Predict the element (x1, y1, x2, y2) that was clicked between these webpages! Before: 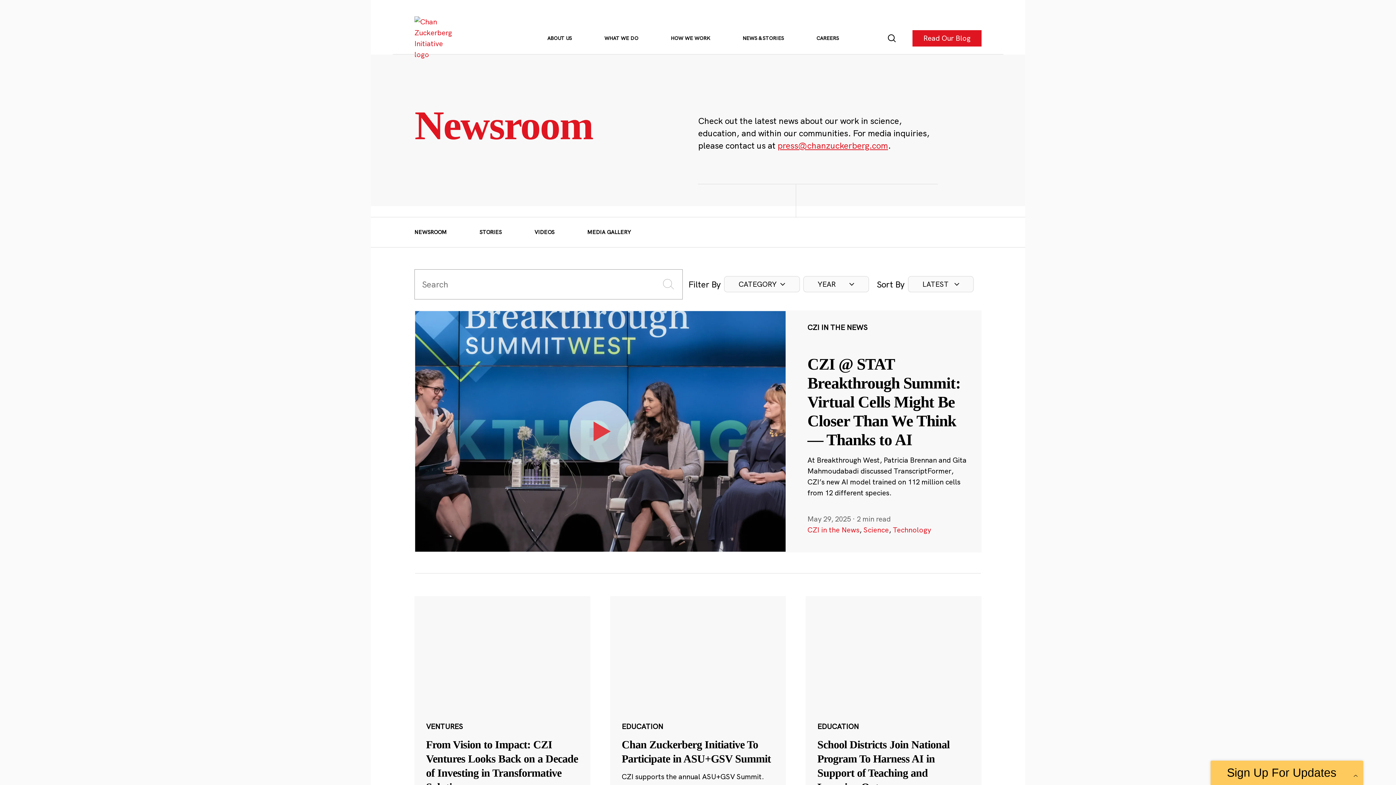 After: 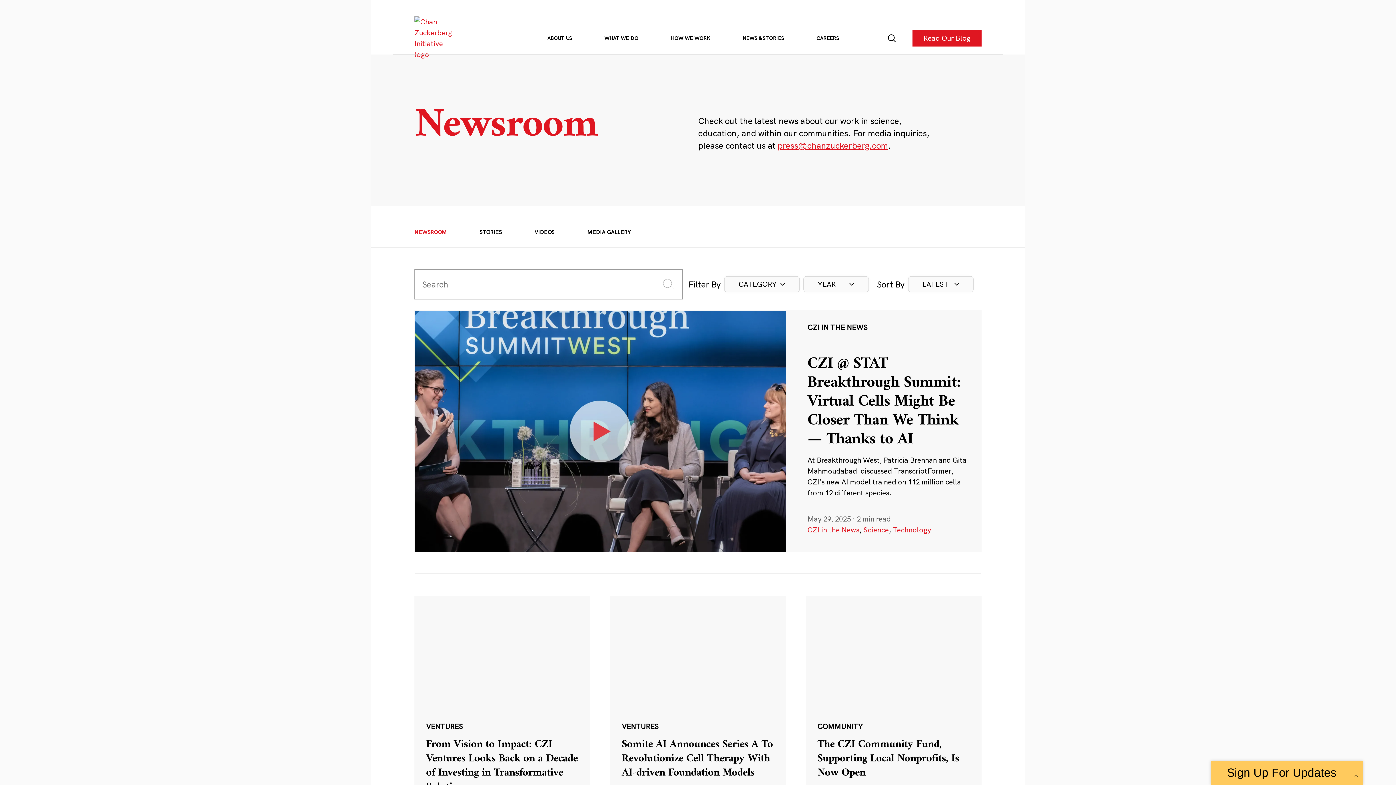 Action: bbox: (742, 34, 784, 42) label: NEWS & STORIES